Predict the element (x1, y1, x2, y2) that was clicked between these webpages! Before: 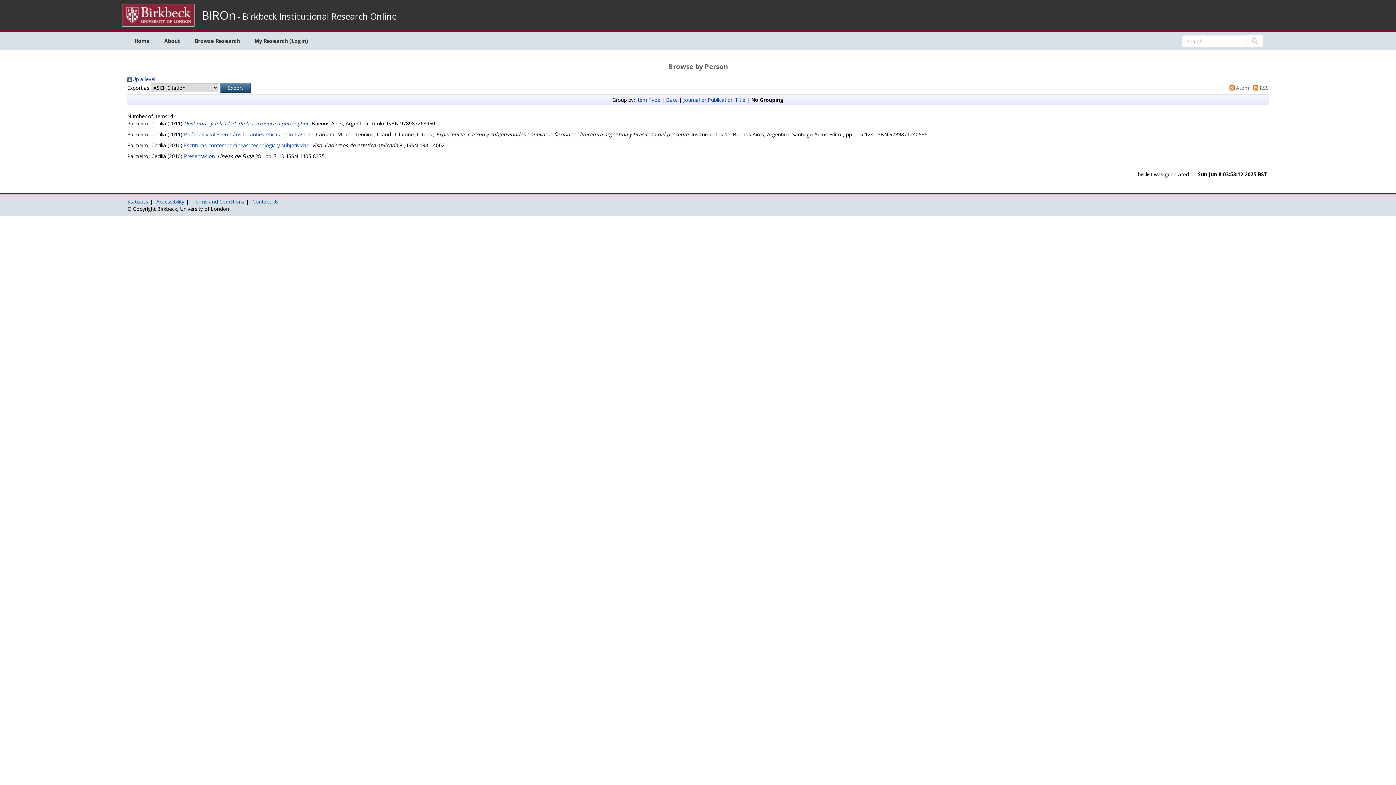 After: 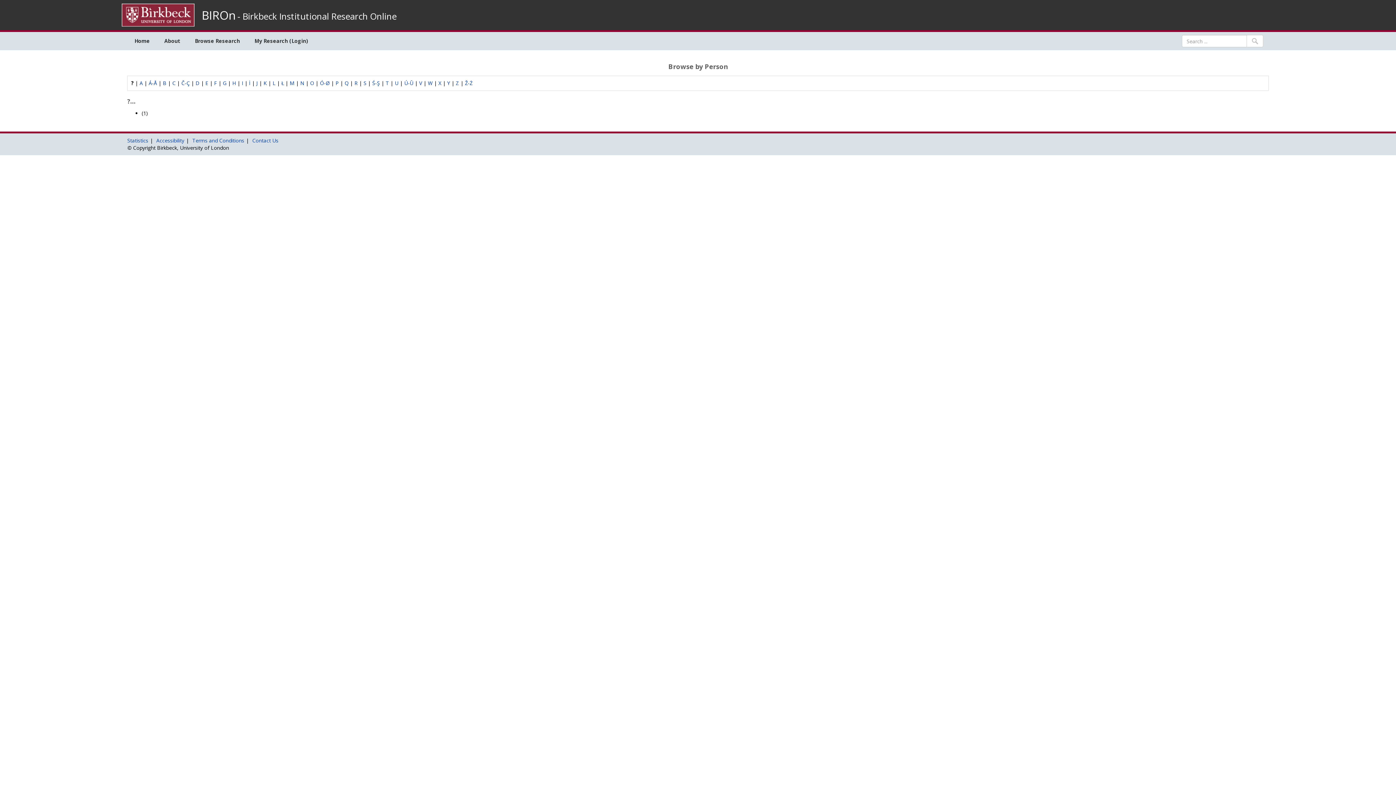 Action: label: Up a level bbox: (127, 75, 155, 82)